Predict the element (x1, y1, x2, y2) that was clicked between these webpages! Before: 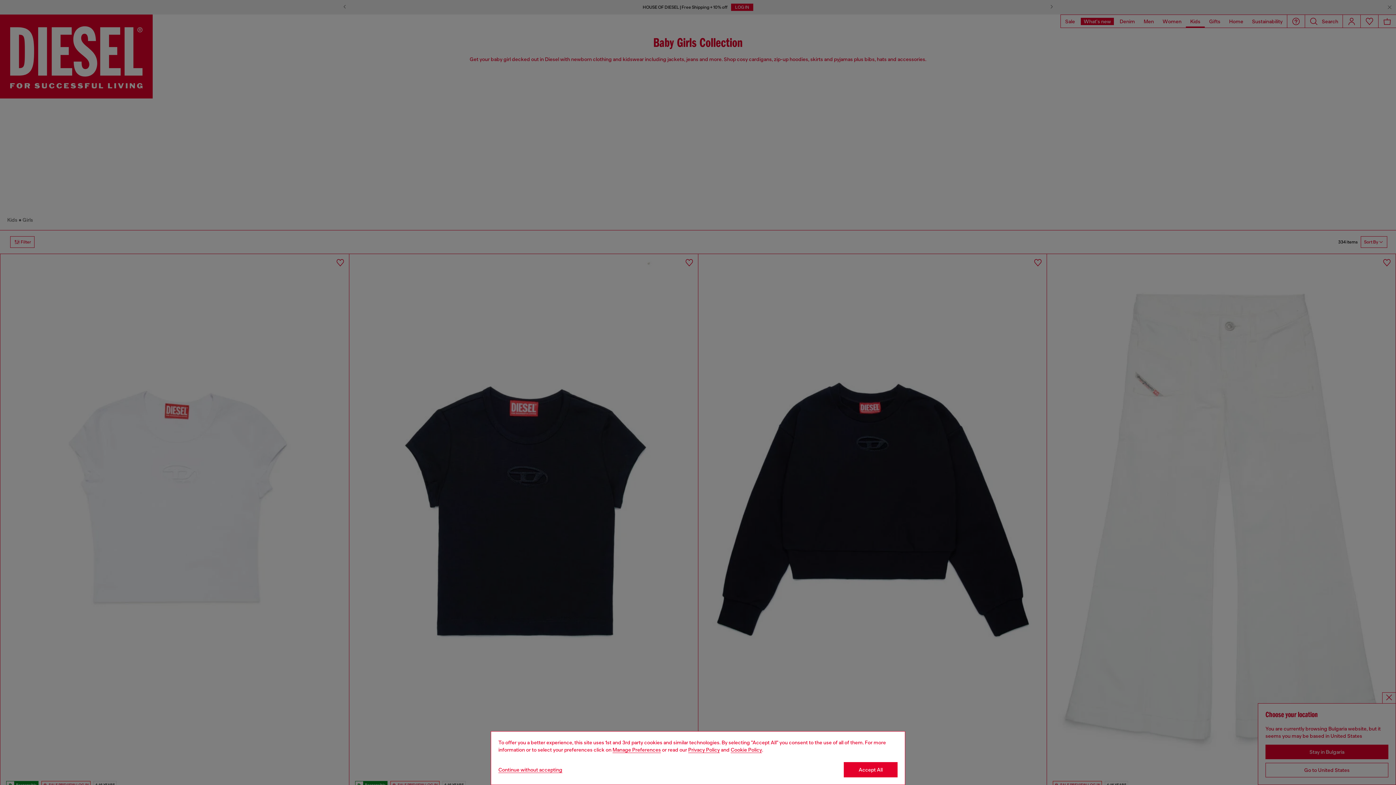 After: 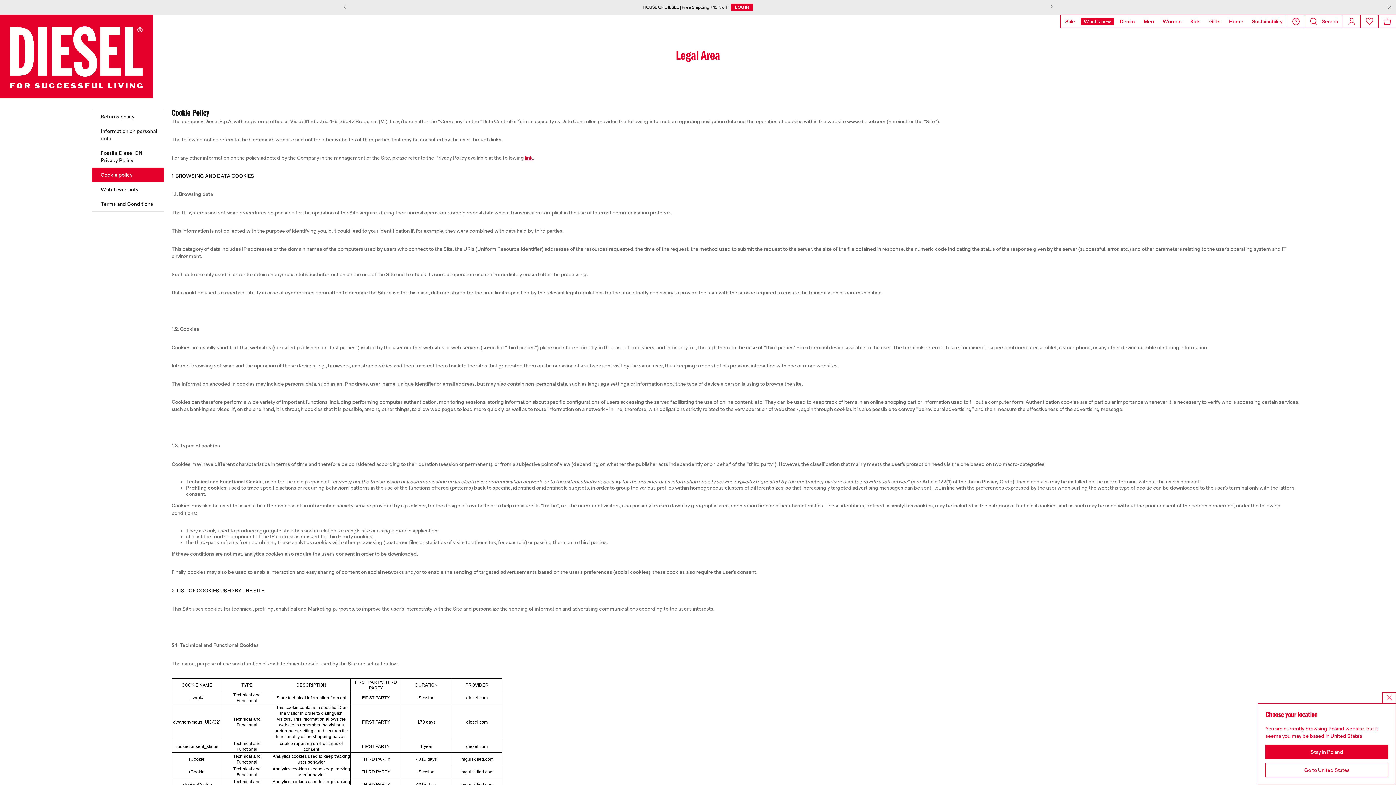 Action: bbox: (730, 747, 762, 753) label: Cookie Policy